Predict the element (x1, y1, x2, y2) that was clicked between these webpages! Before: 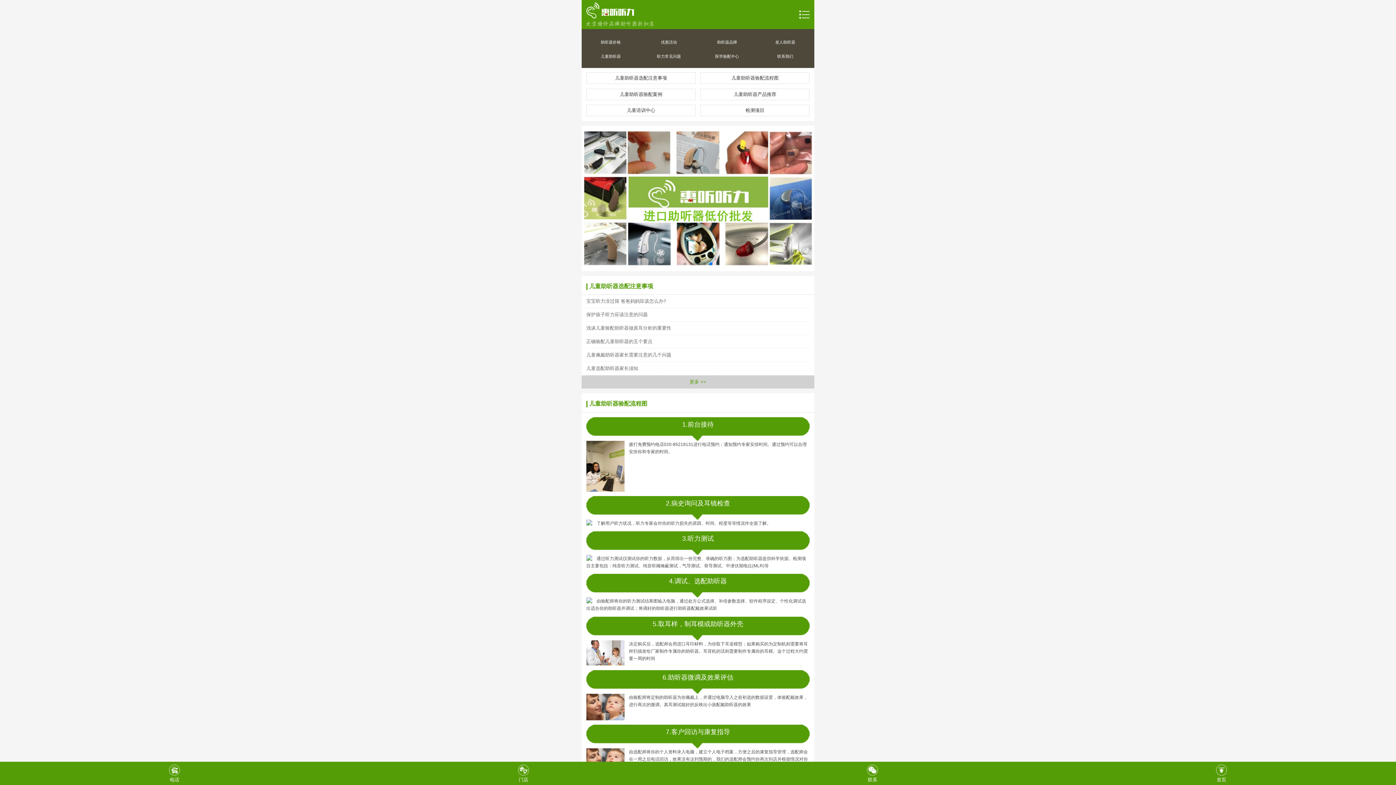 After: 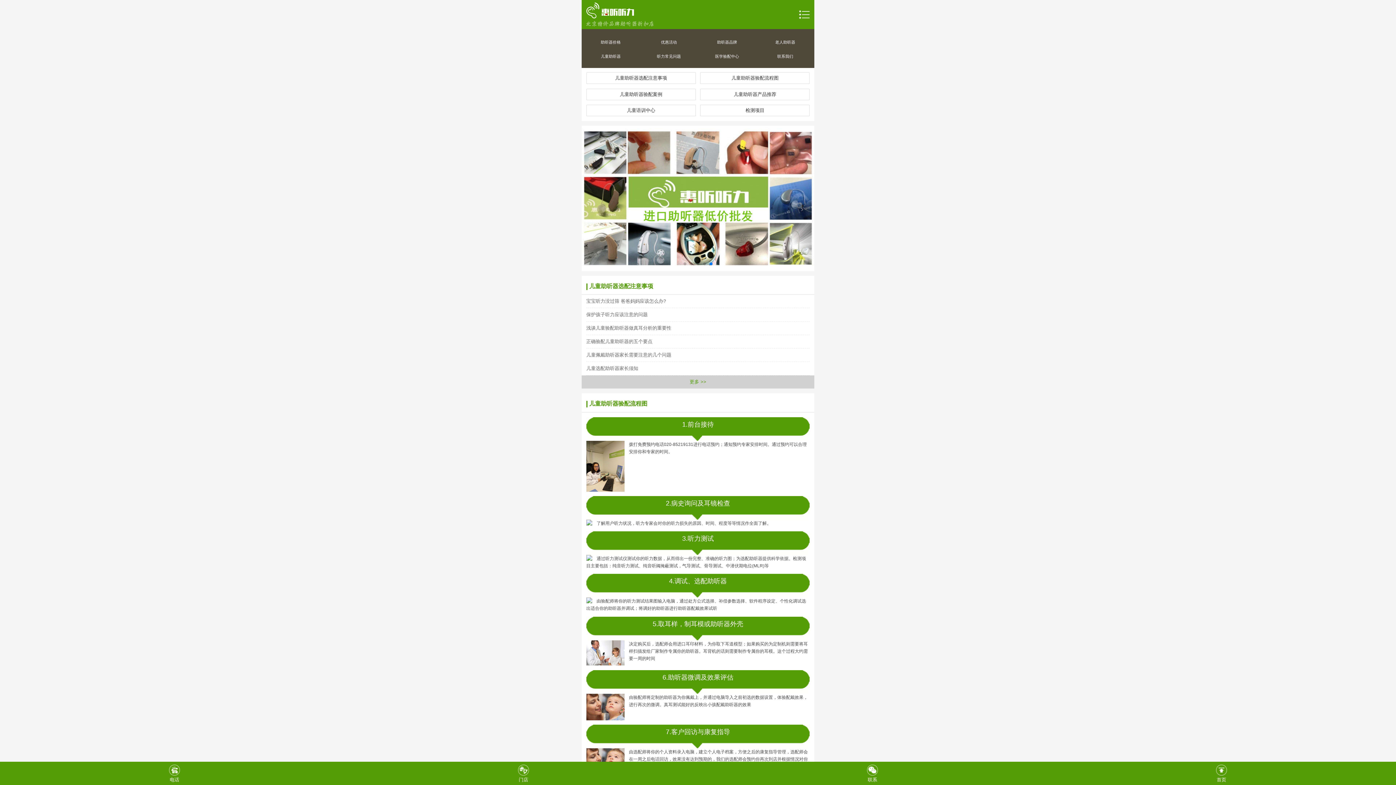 Action: bbox: (581, 126, 814, 131)